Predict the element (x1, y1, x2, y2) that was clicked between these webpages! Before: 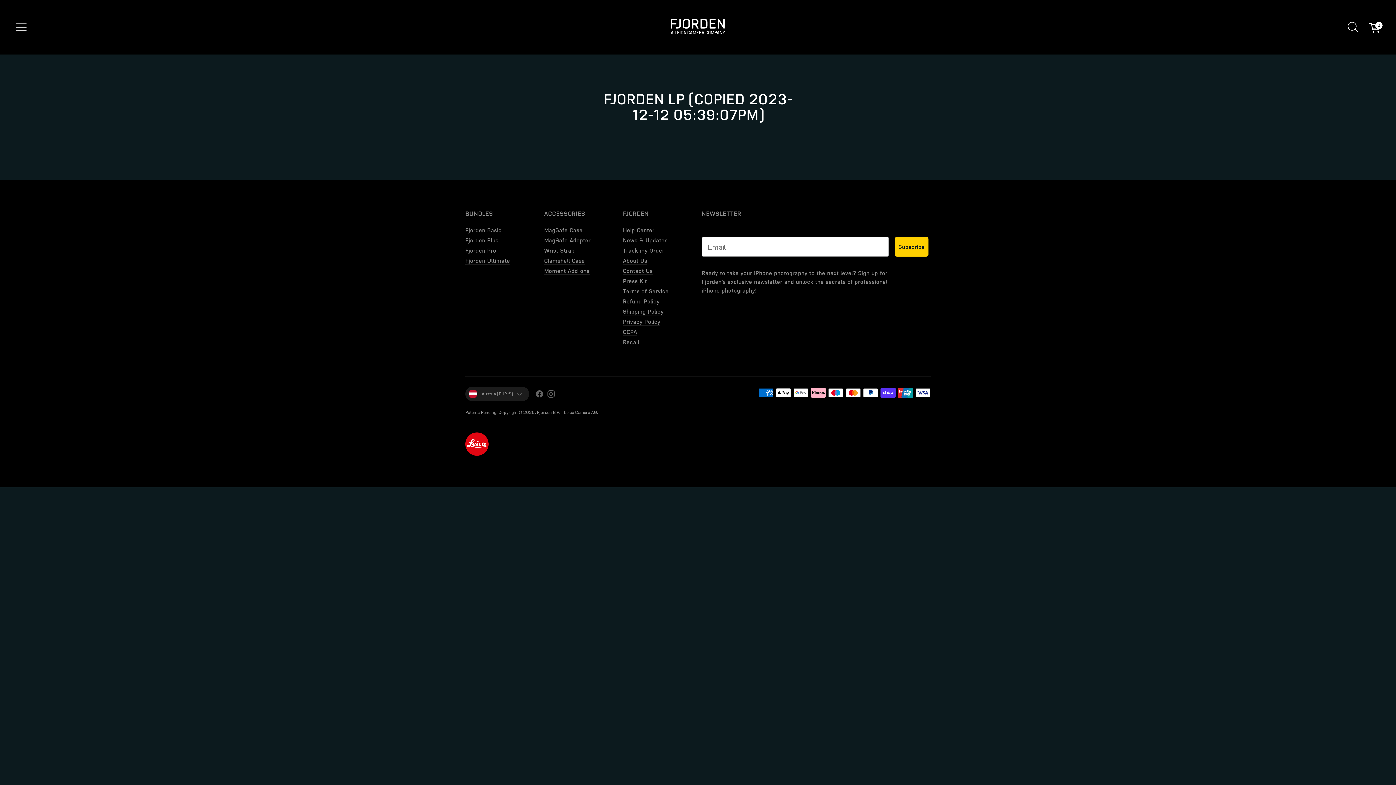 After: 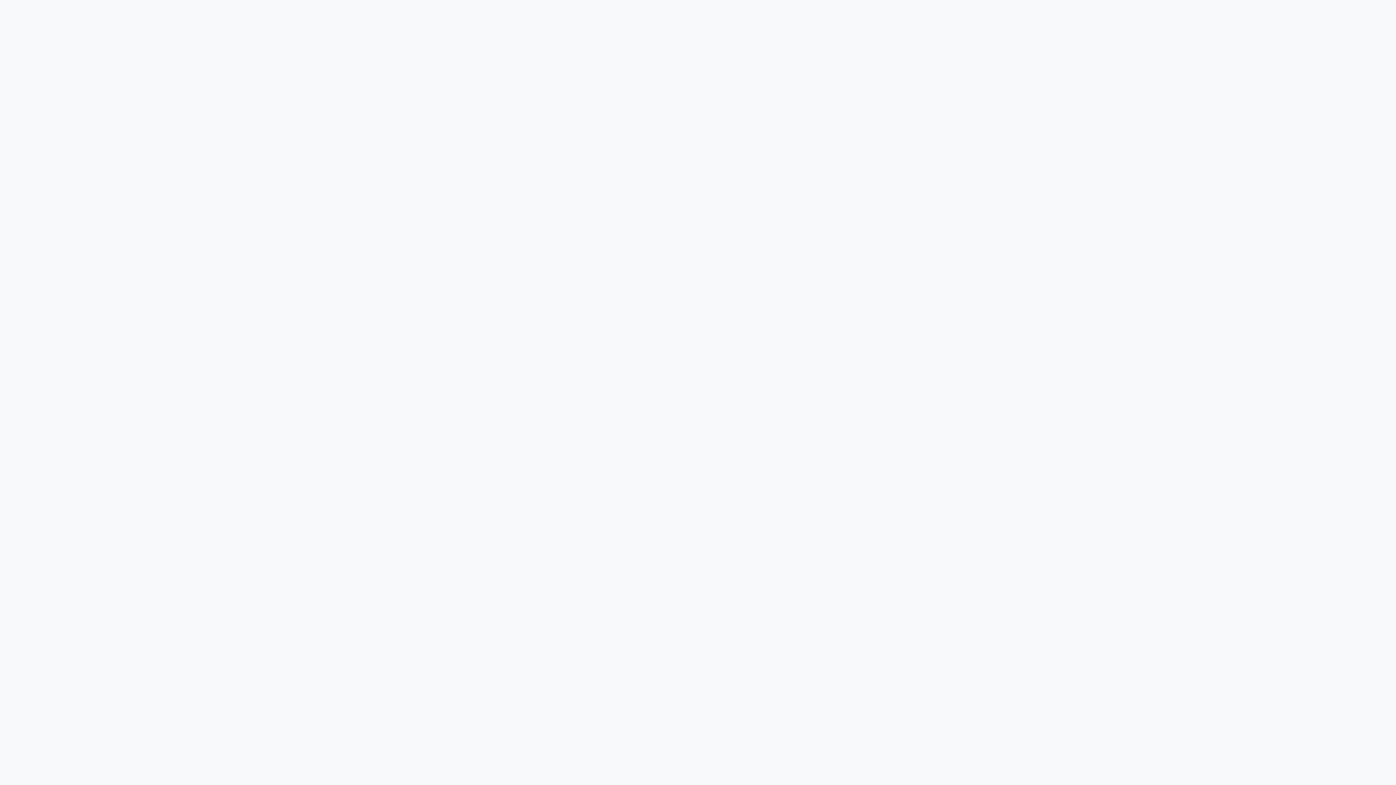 Action: label: Help Center bbox: (623, 226, 654, 233)